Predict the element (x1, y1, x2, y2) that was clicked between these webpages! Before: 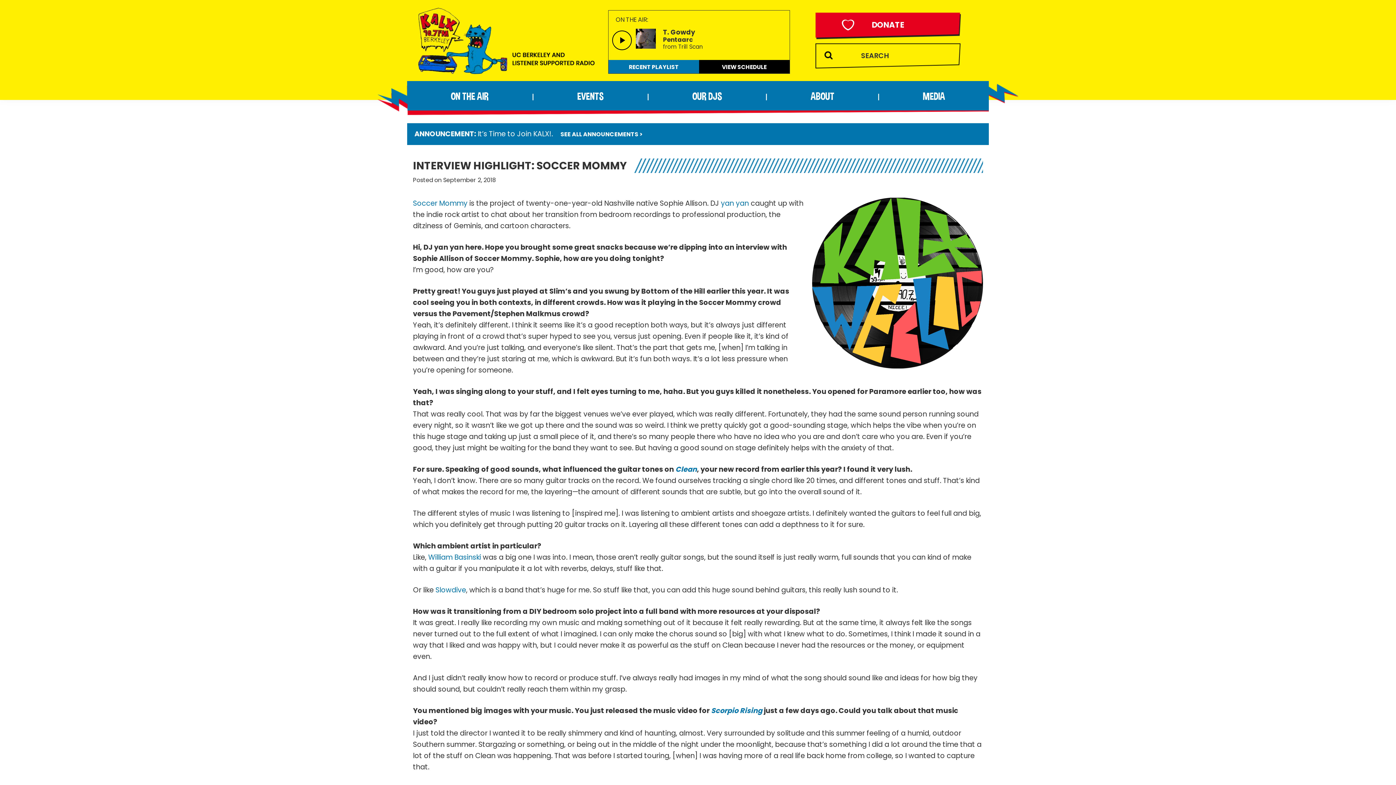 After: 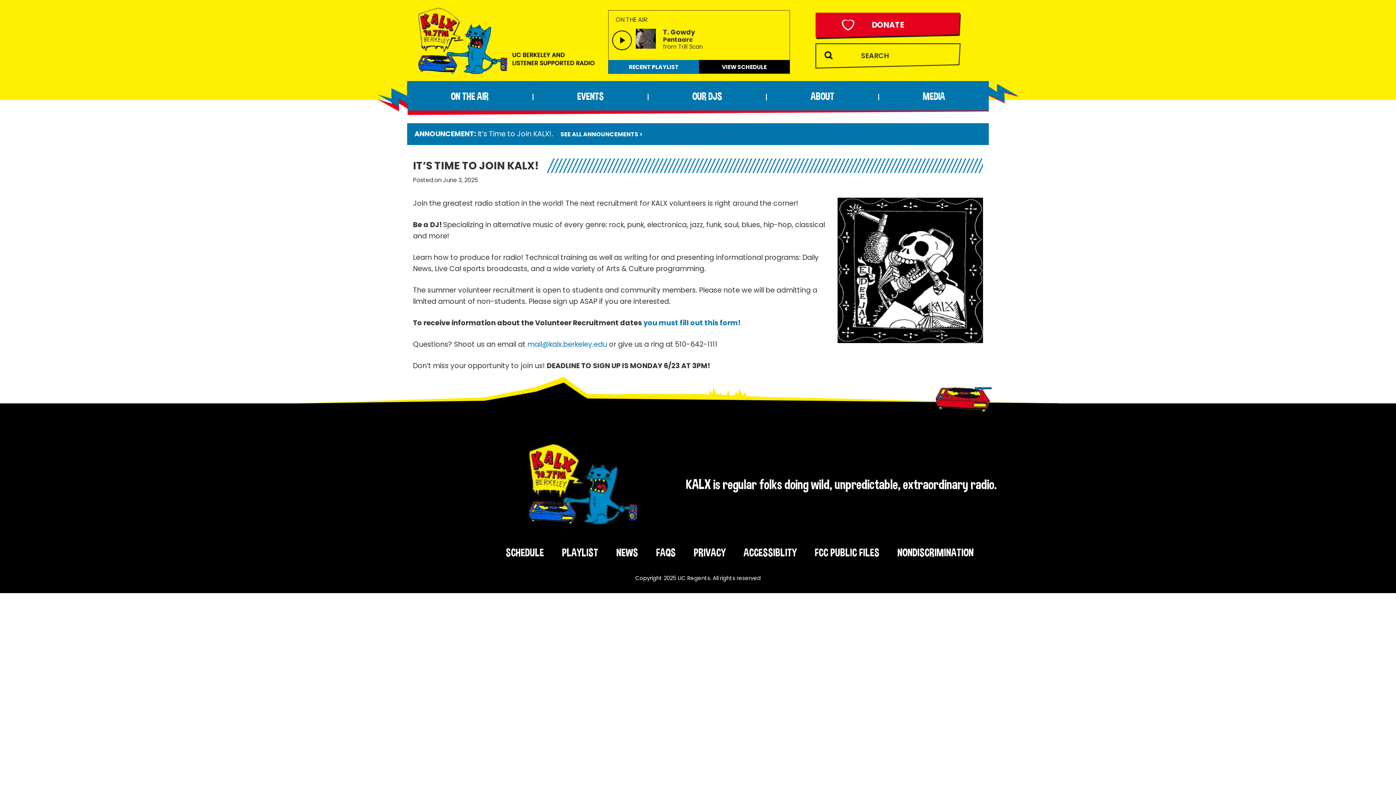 Action: bbox: (477, 129, 551, 138) label: It’s Time to Join KALX!